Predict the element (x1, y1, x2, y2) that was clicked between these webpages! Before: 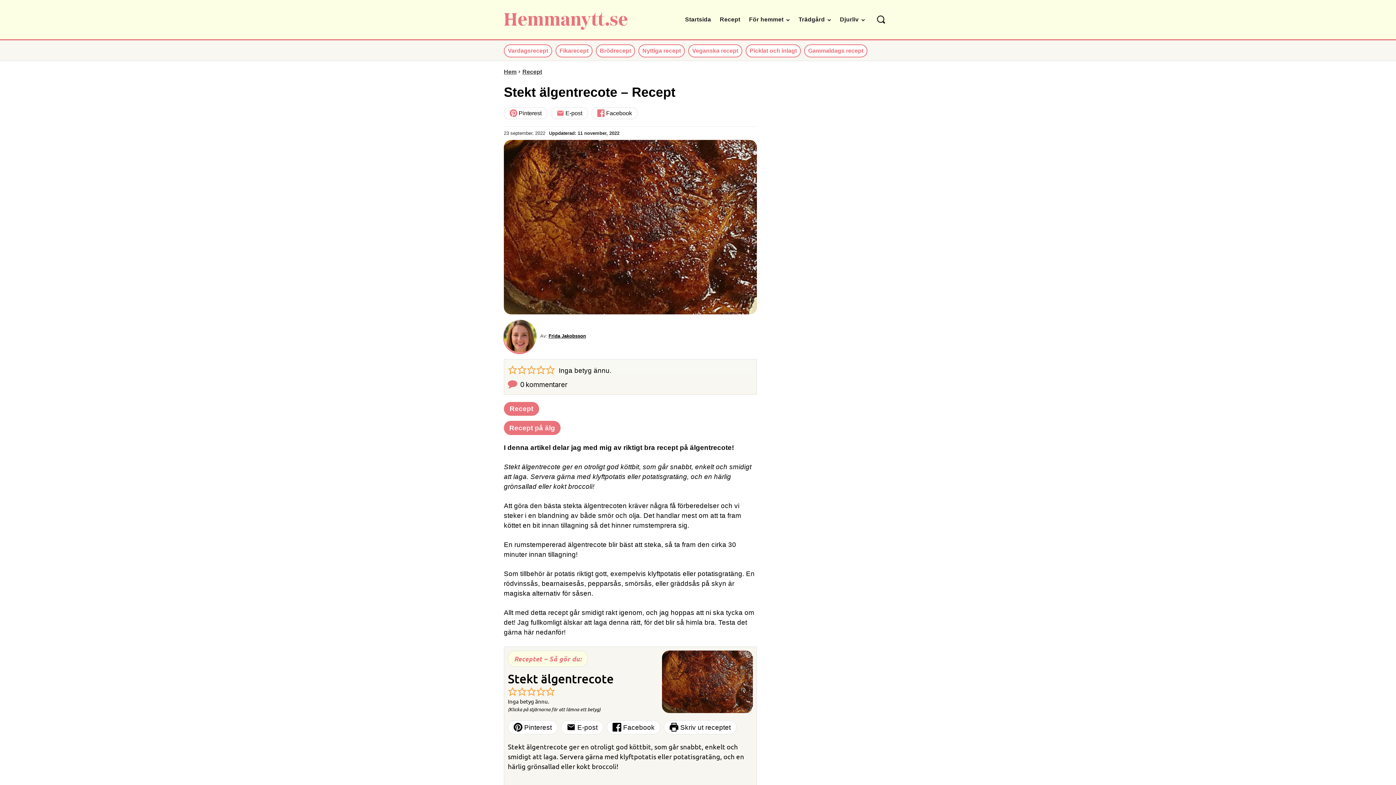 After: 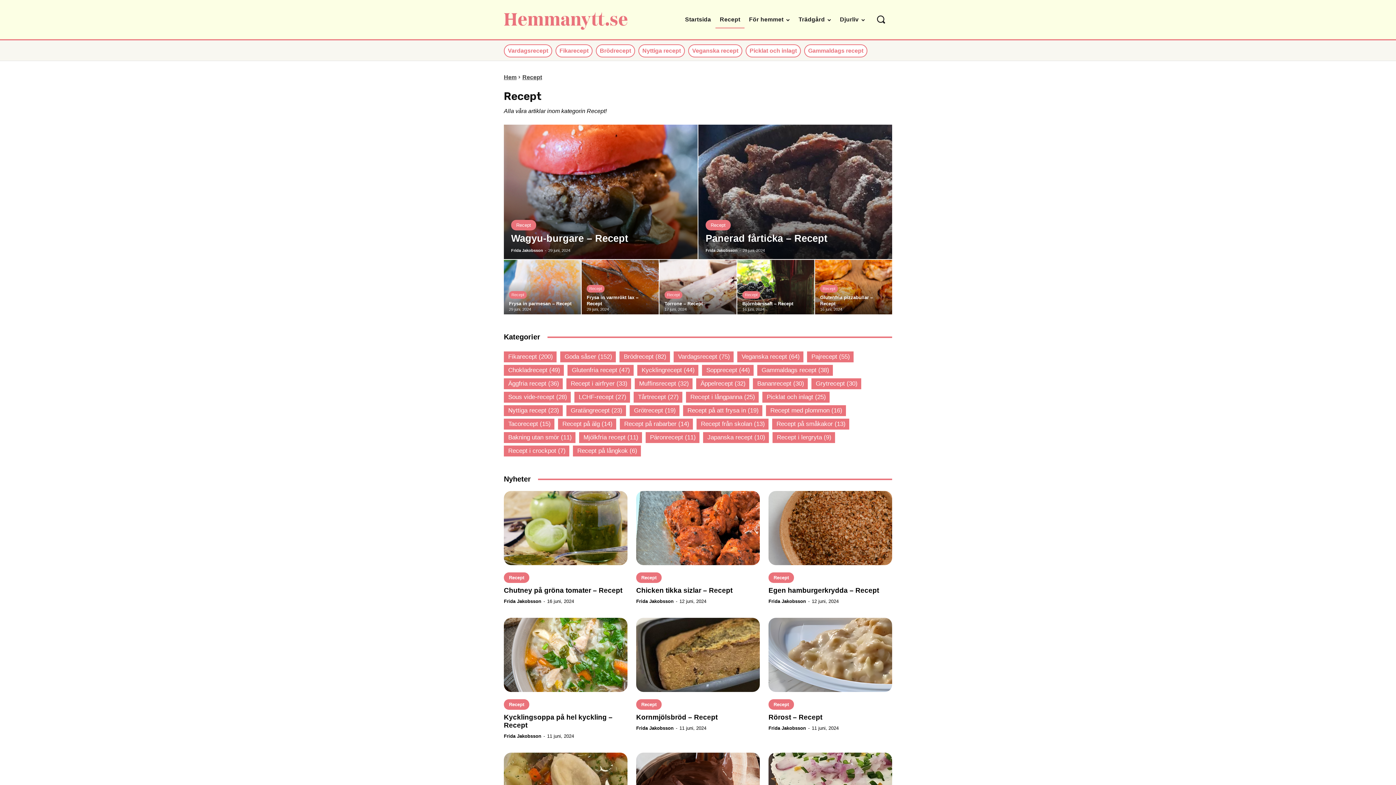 Action: bbox: (504, 402, 539, 415) label: Recept